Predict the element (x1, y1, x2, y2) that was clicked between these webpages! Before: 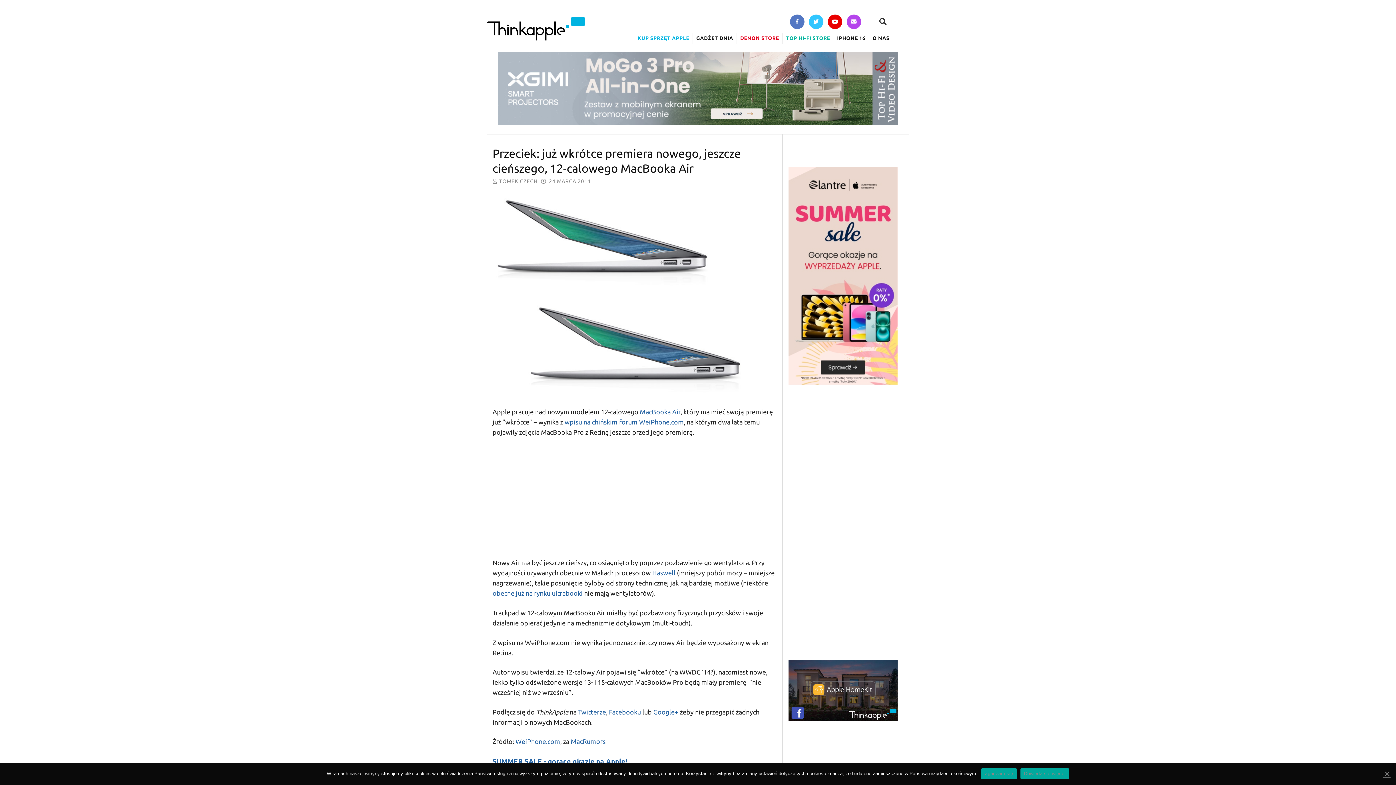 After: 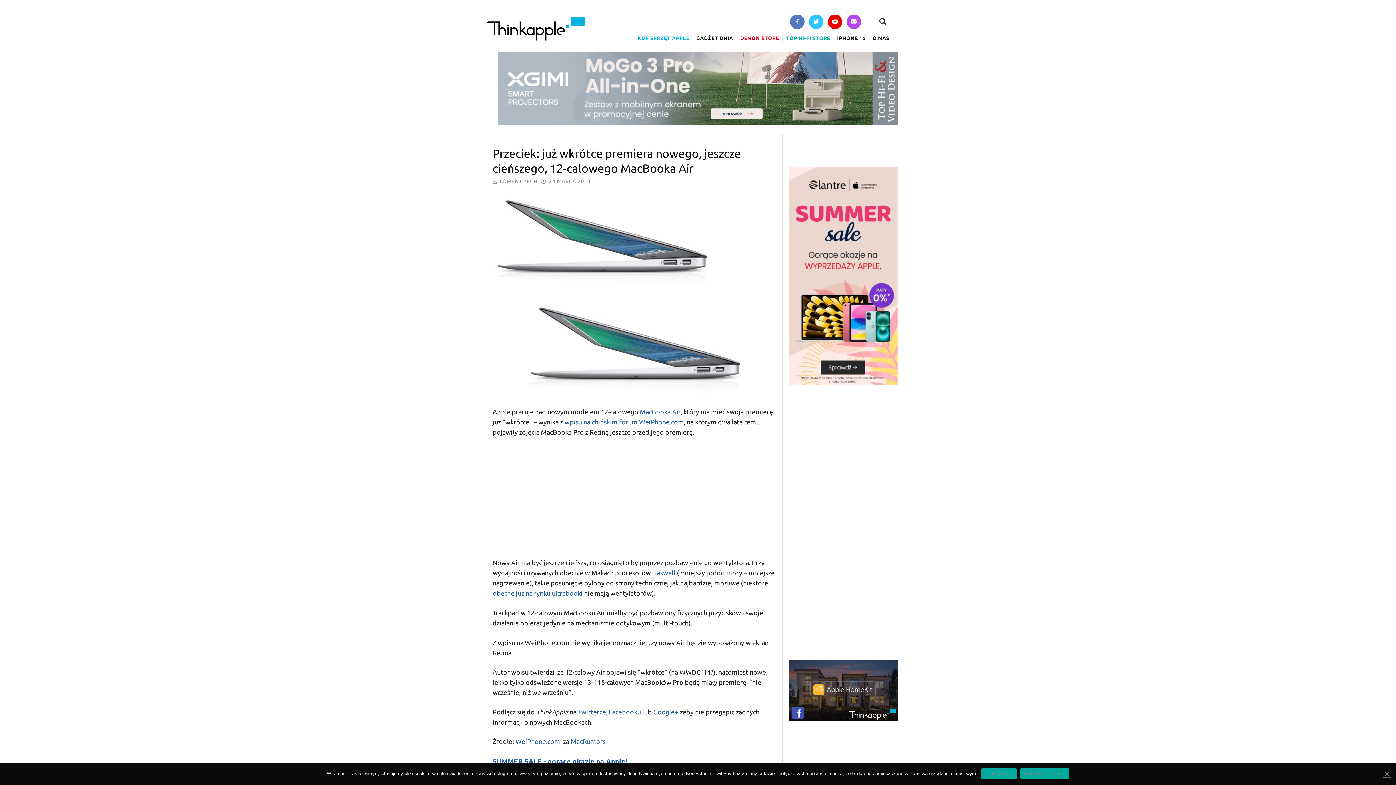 Action: label: wpisu na chińskim forum WeiPhone.com bbox: (564, 418, 684, 425)